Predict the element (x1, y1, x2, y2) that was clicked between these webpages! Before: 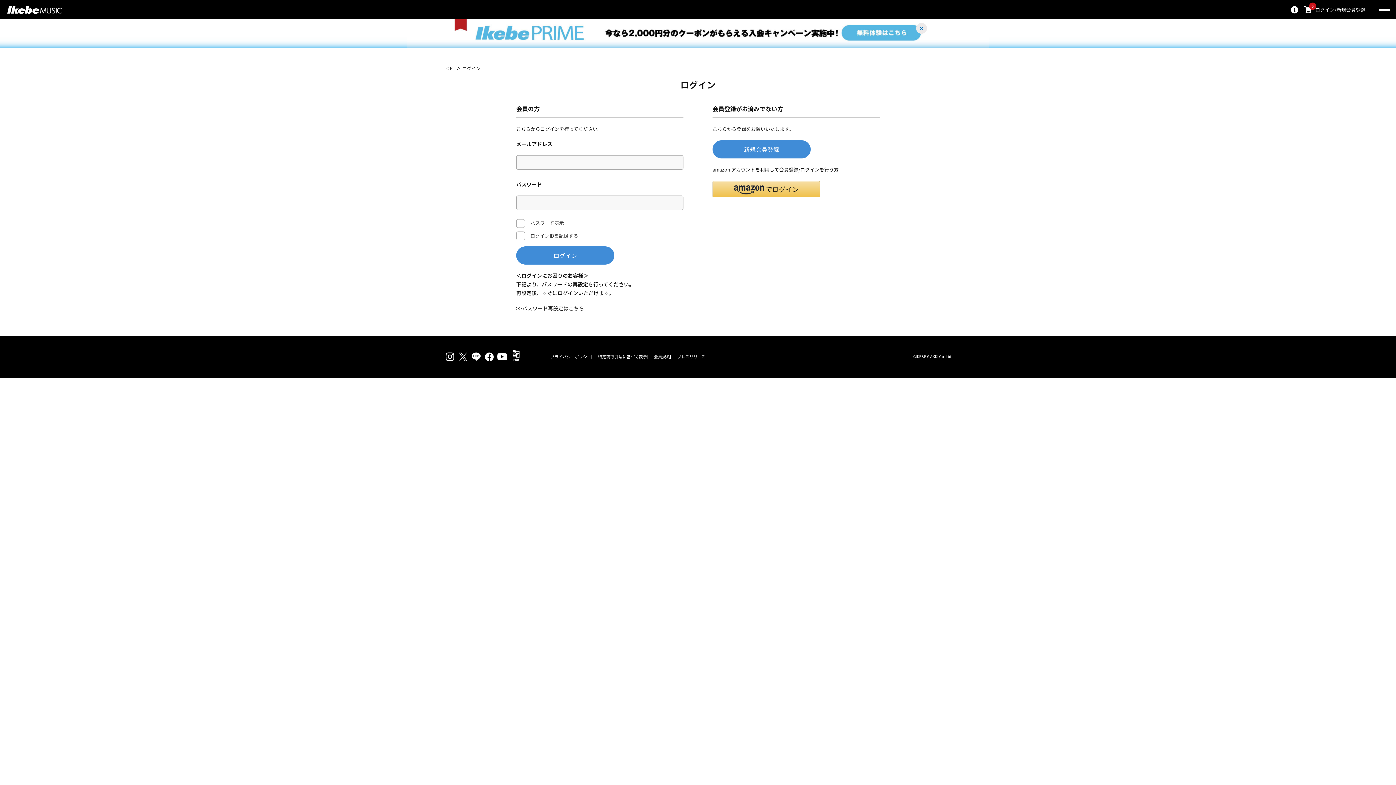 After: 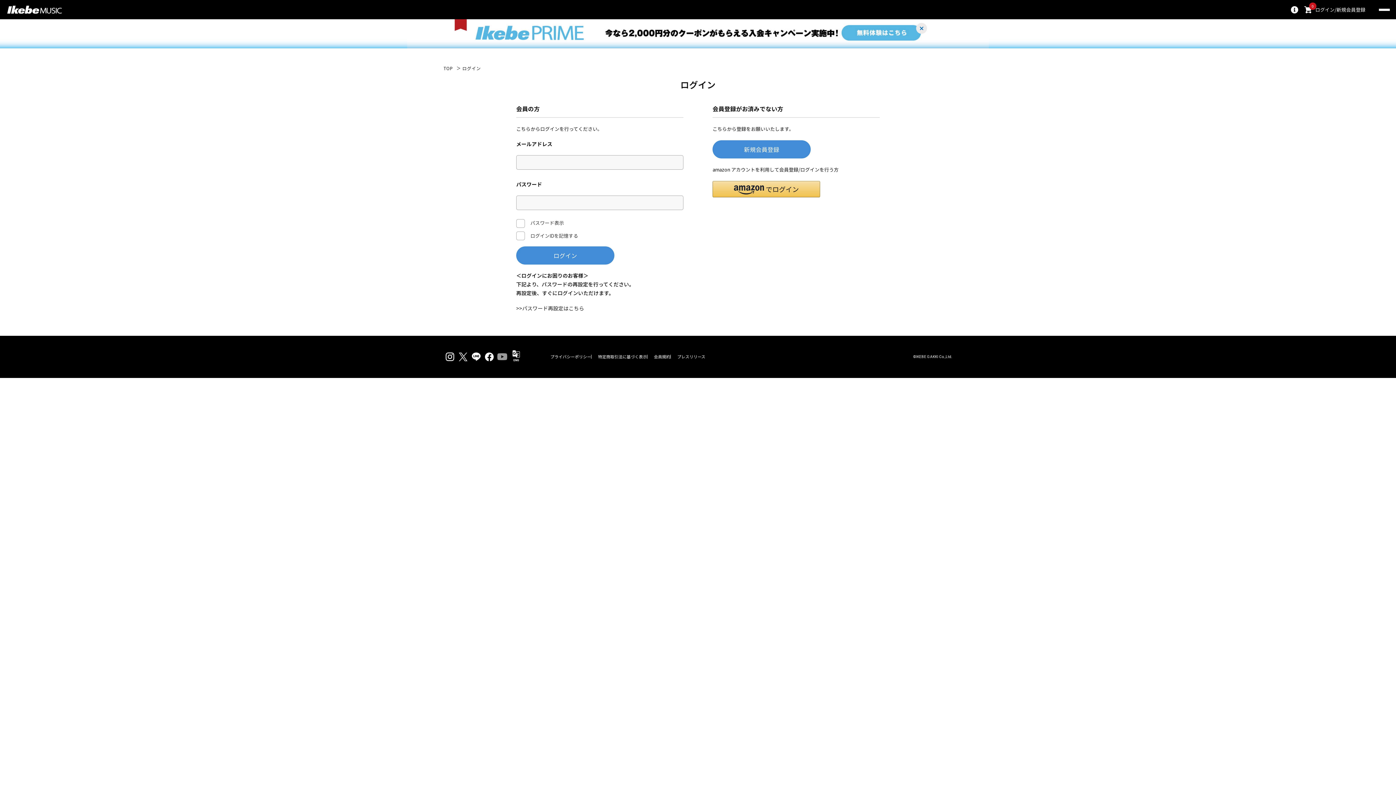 Action: bbox: (496, 350, 509, 363)